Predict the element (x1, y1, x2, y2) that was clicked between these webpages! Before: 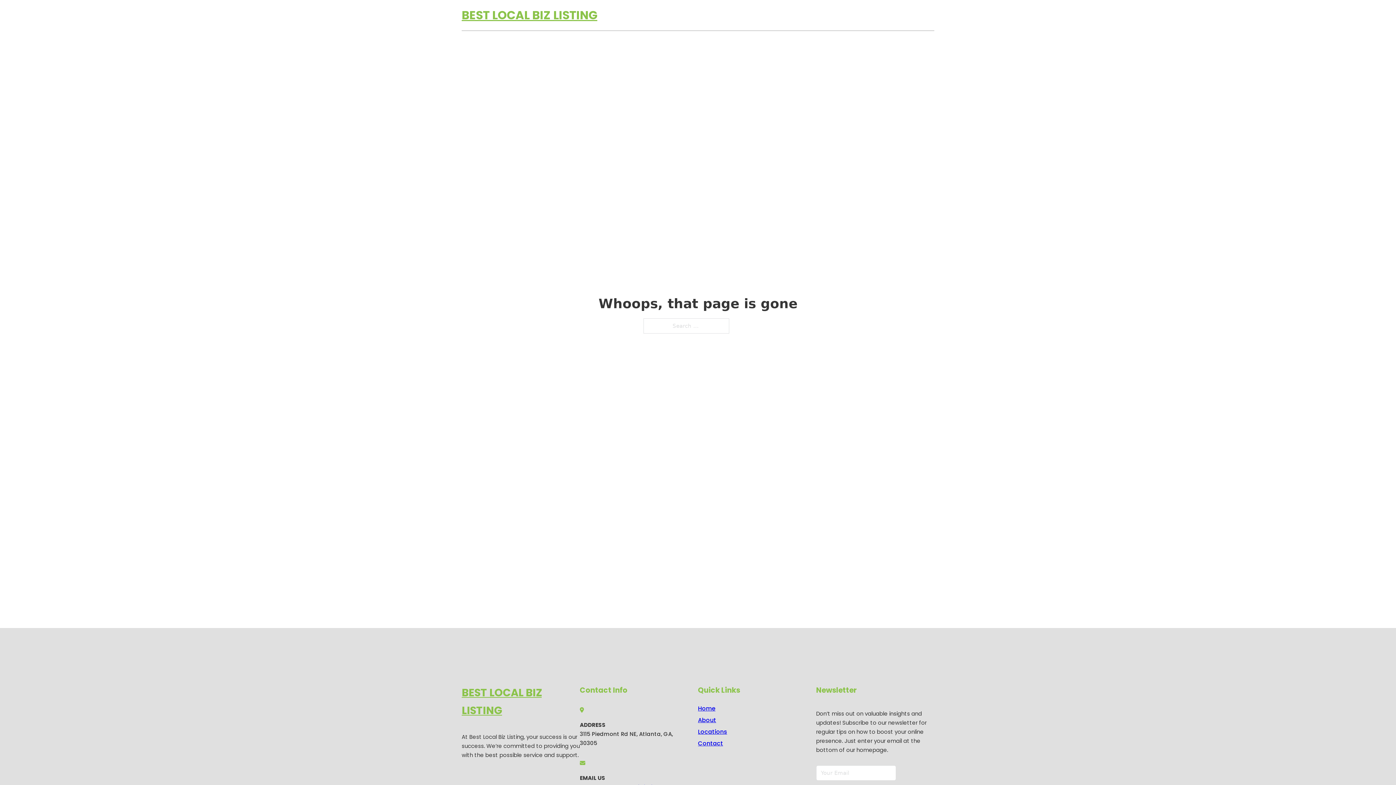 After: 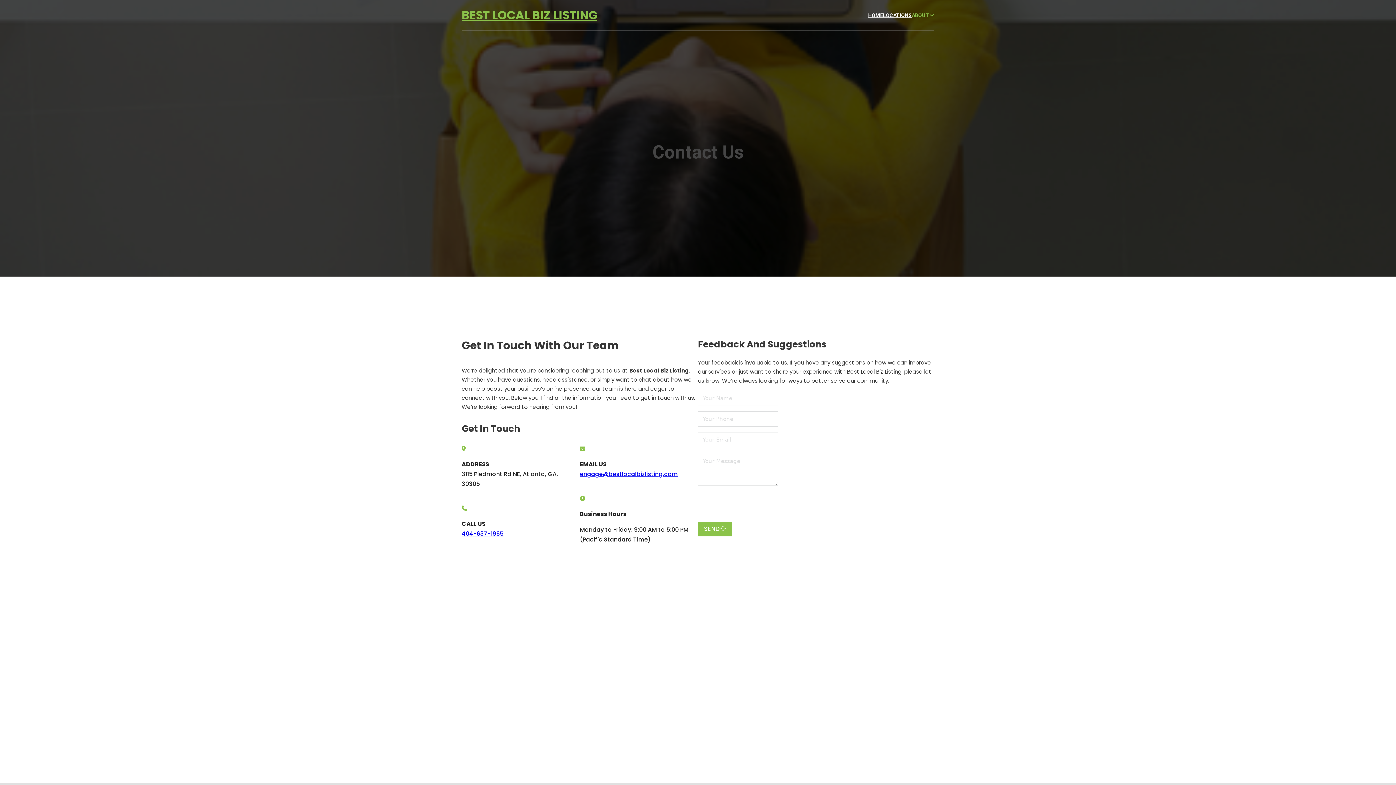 Action: bbox: (698, 738, 723, 748) label: Contact